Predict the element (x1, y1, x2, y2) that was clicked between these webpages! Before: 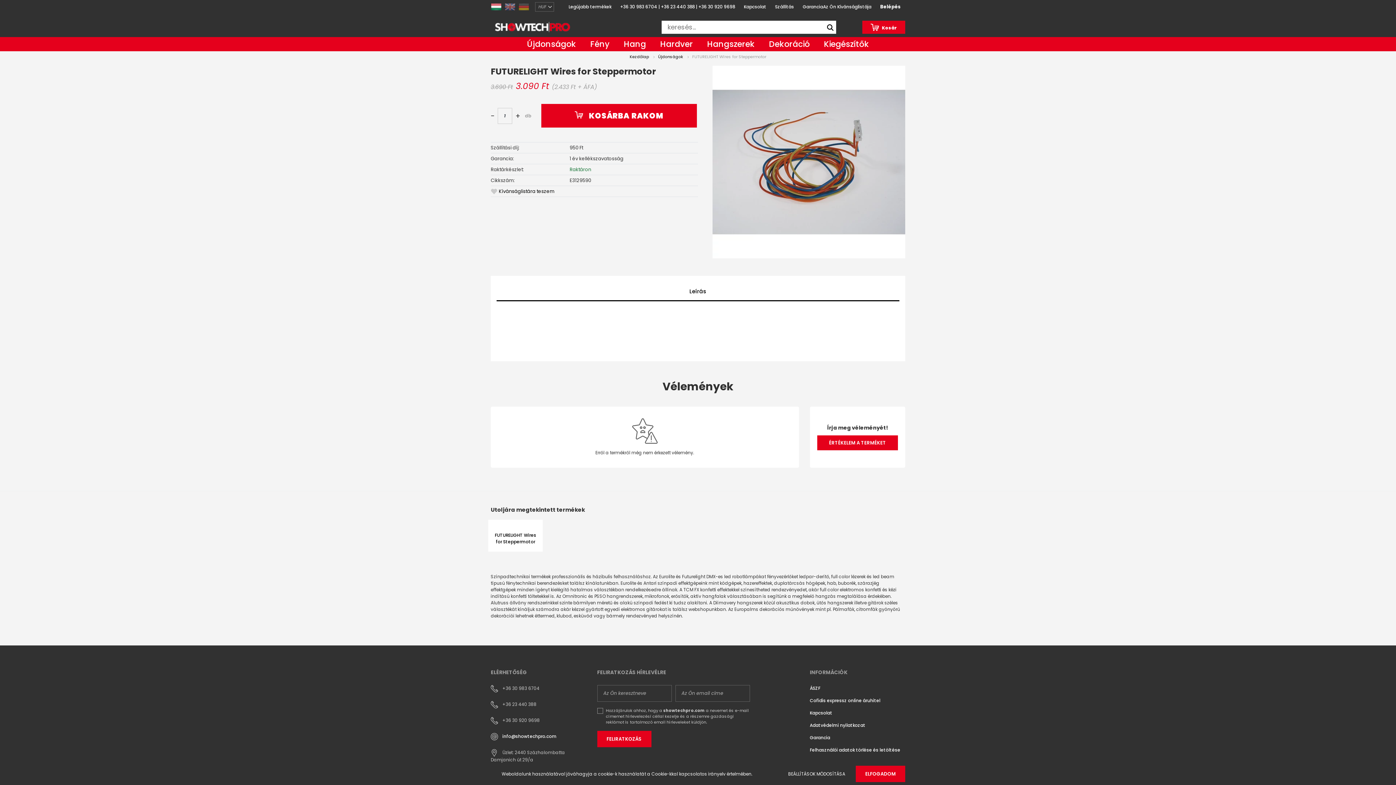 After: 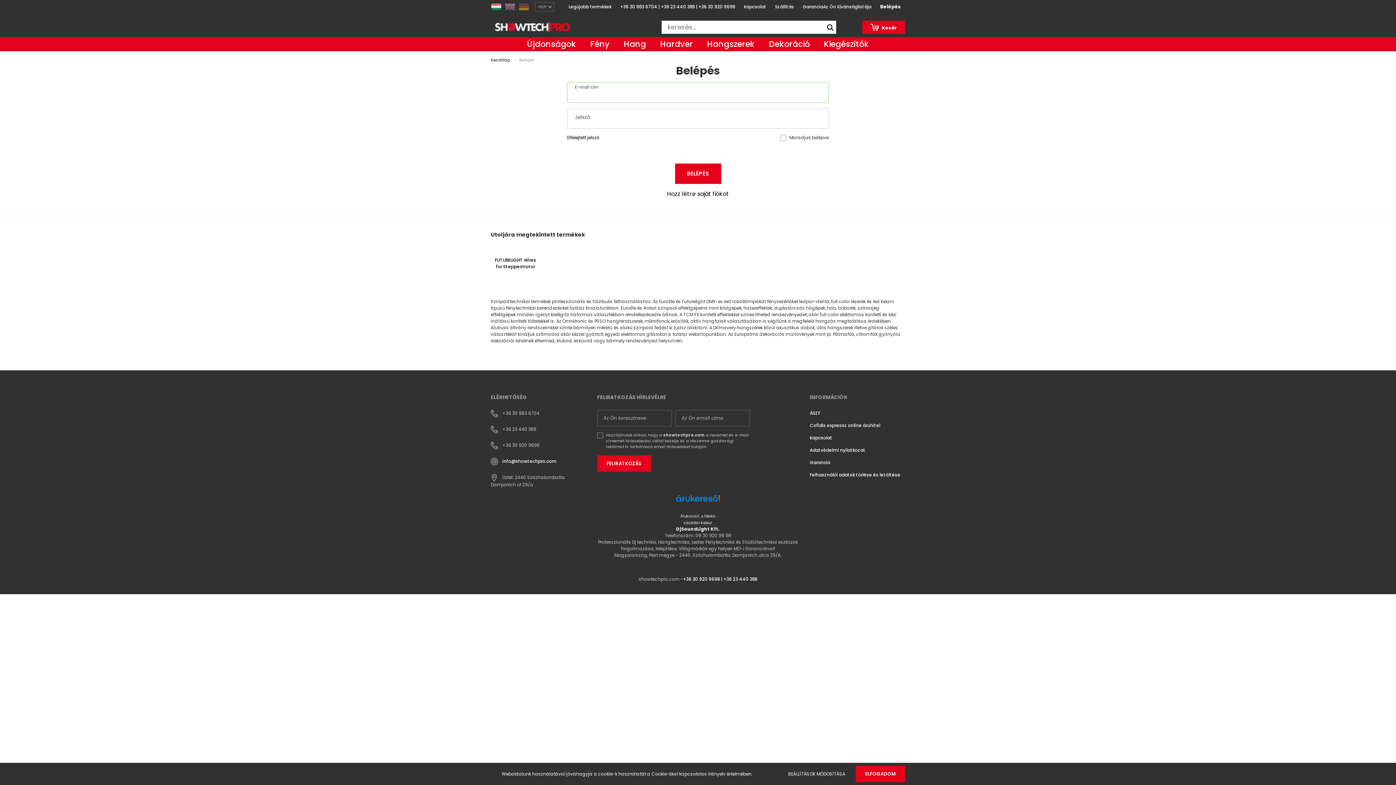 Action: bbox: (876, 3, 905, 10) label: Belépés